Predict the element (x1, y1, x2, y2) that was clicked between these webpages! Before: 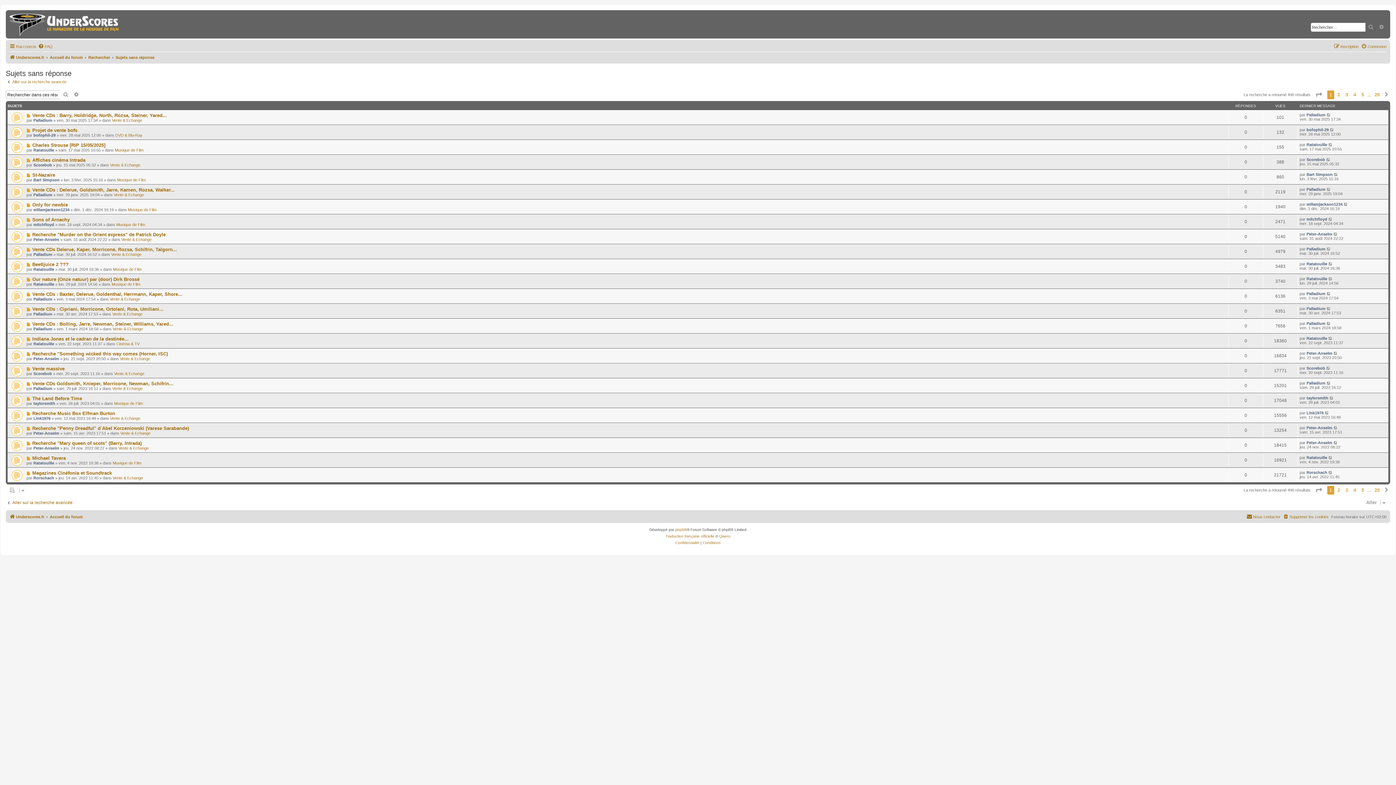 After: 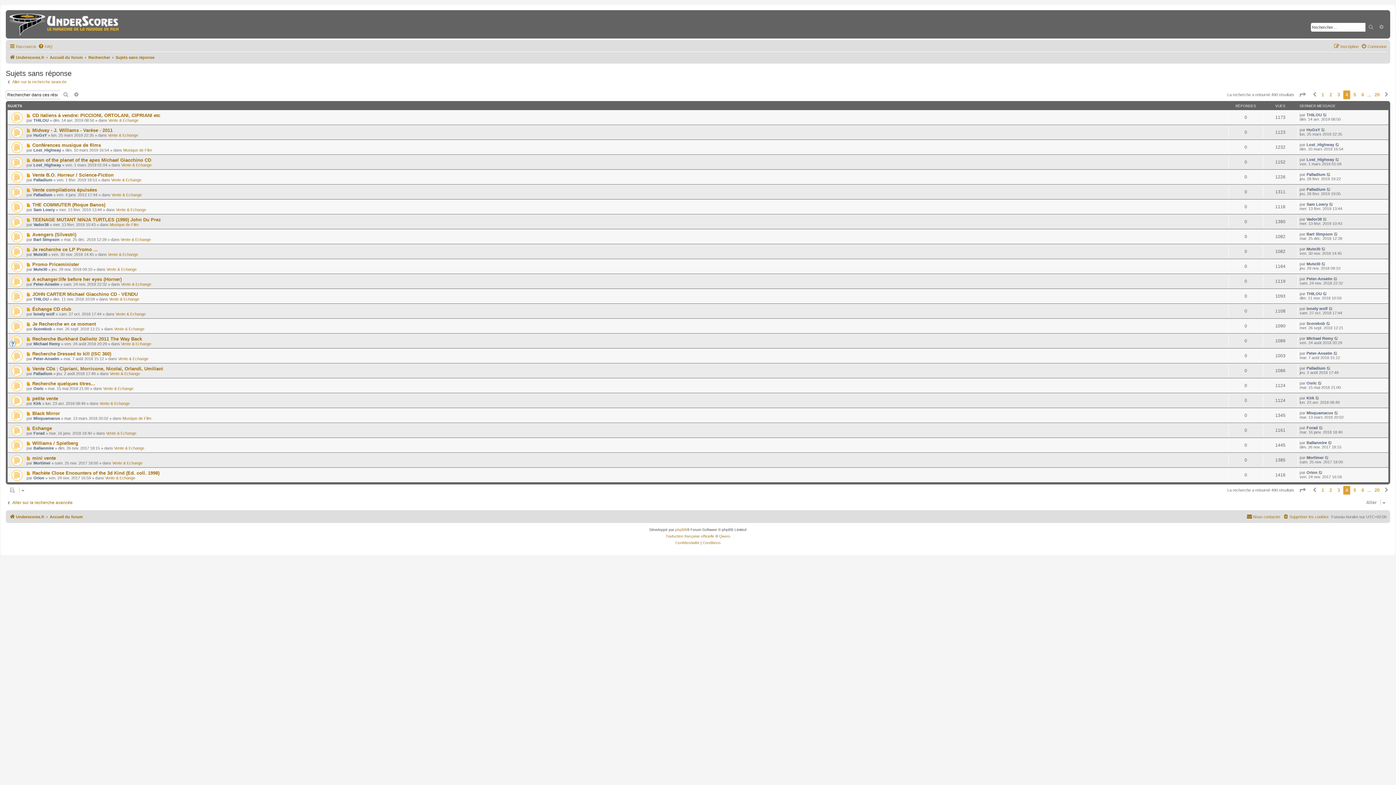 Action: label: 4 bbox: (1351, 90, 1358, 99)